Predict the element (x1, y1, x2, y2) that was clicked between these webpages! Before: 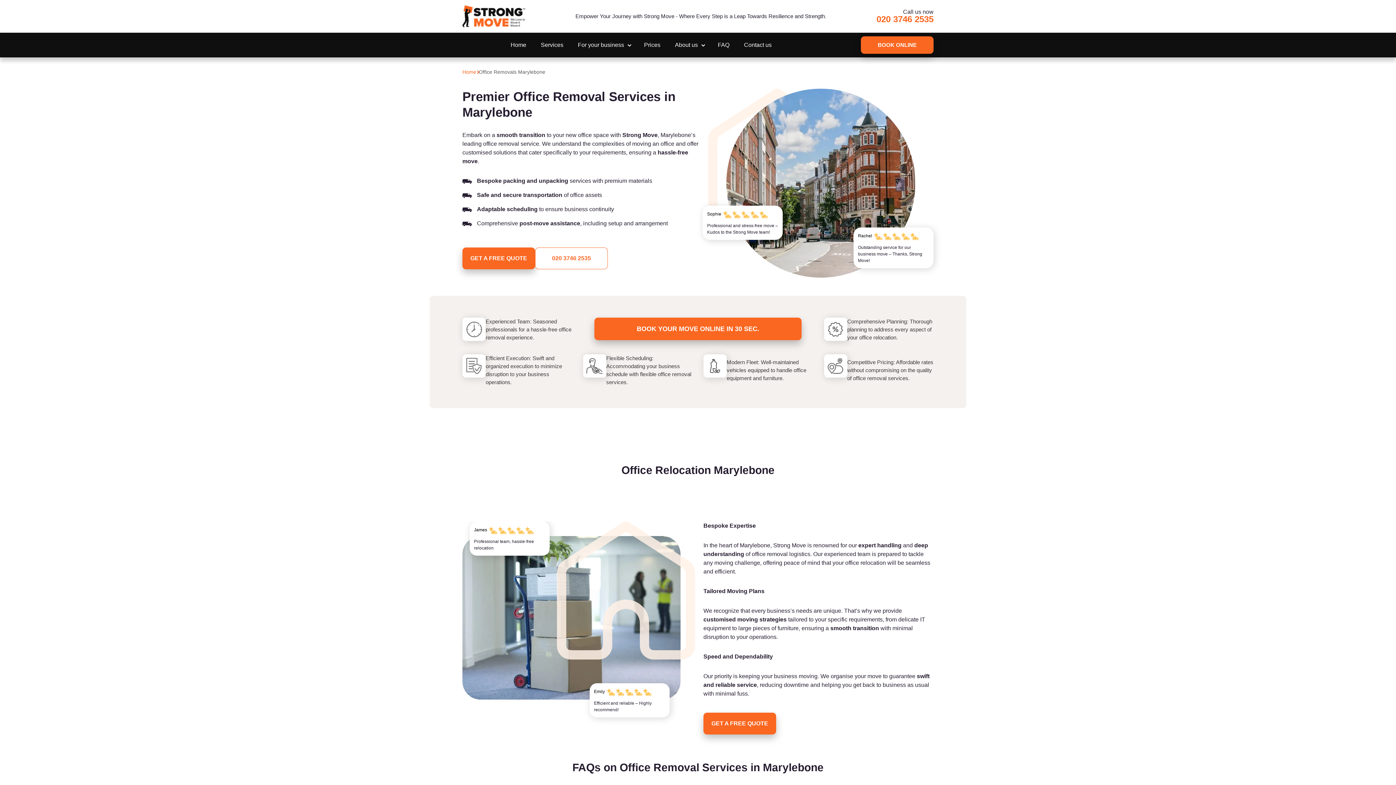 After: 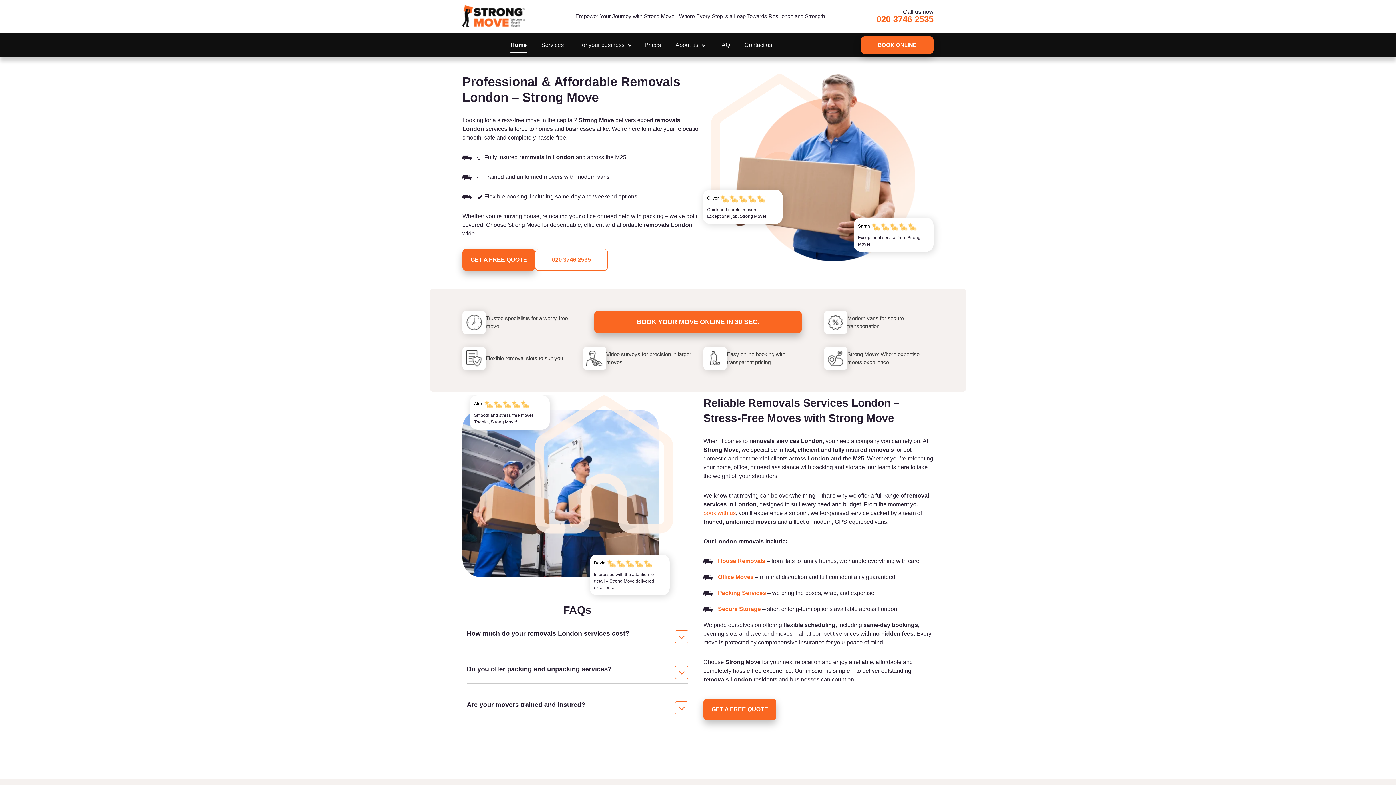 Action: bbox: (462, 69, 476, 74) label: Home